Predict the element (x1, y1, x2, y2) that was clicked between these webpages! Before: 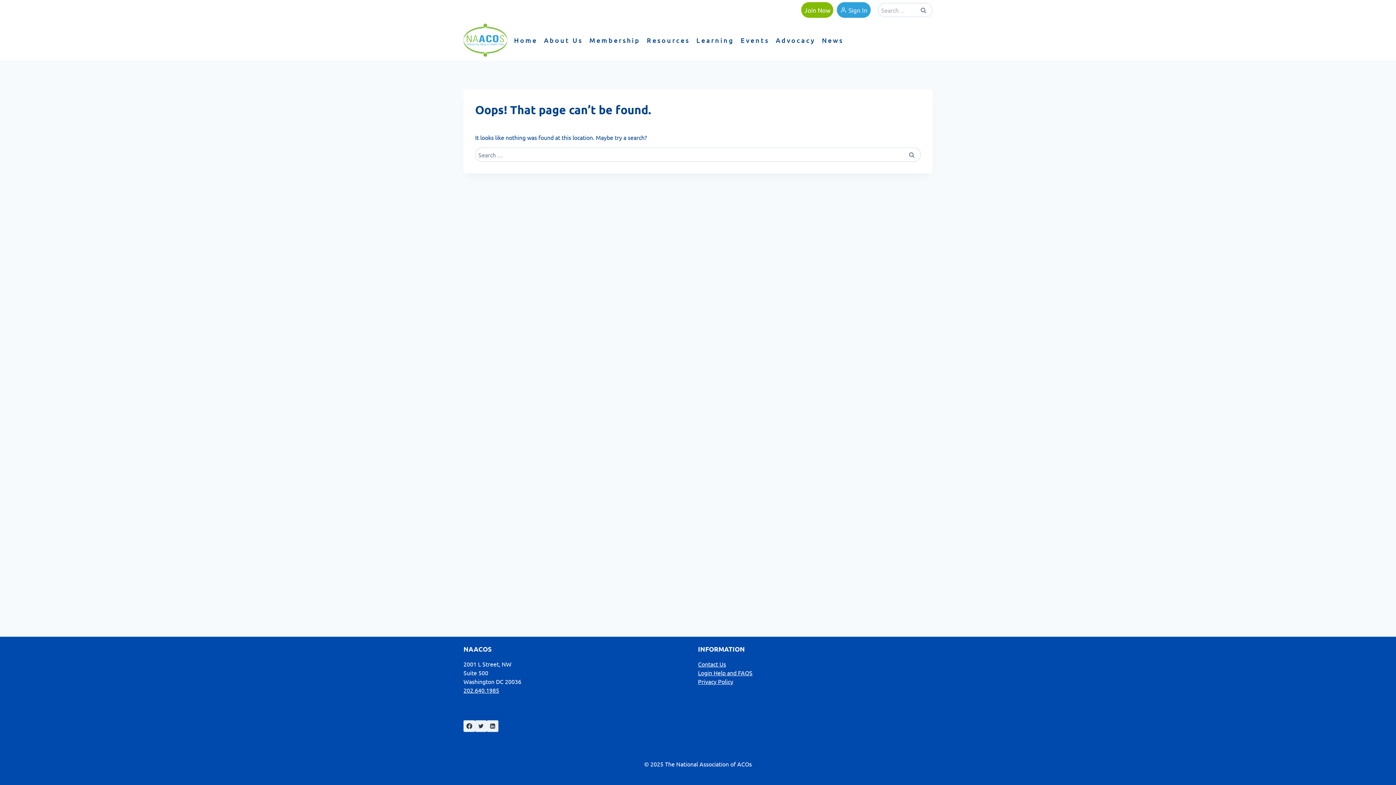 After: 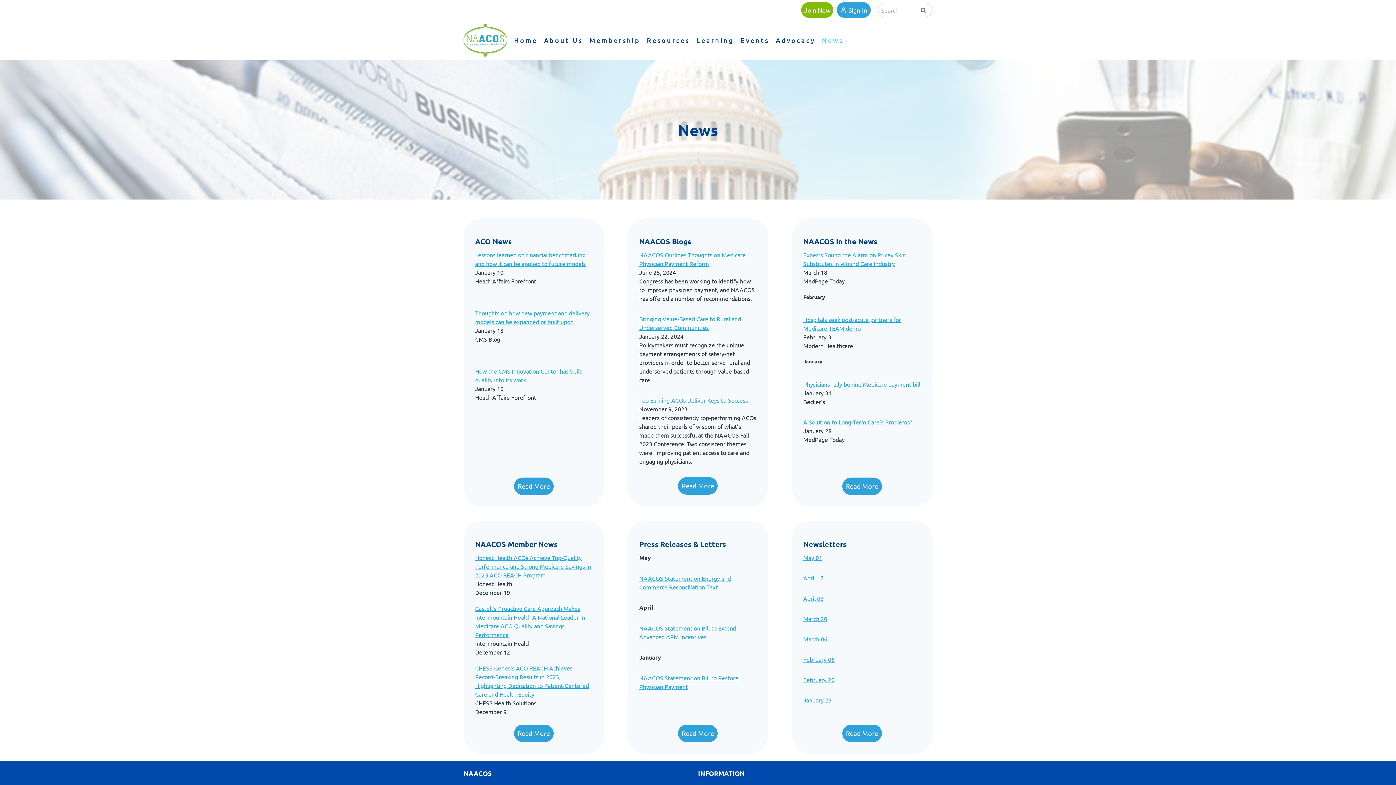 Action: bbox: (818, 39, 847, 40) label: News